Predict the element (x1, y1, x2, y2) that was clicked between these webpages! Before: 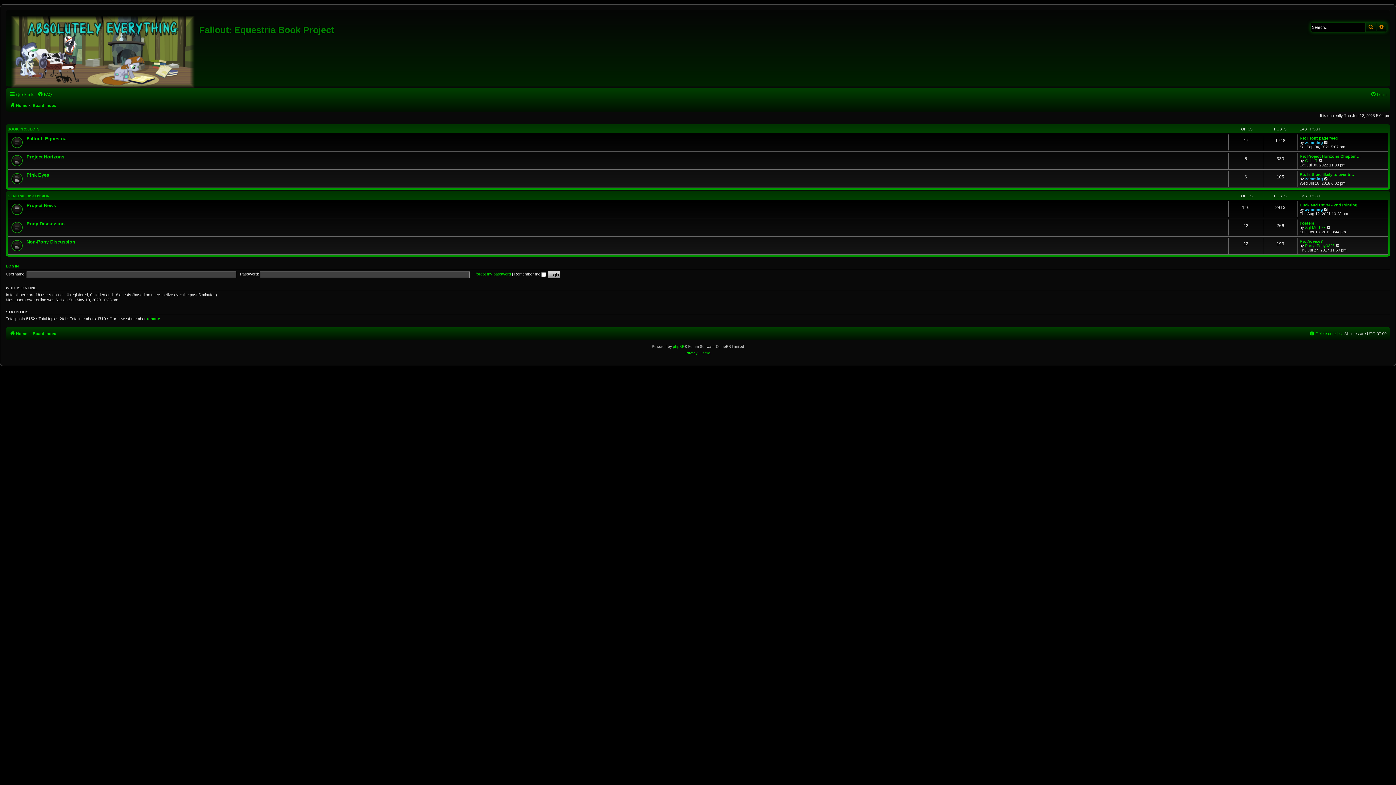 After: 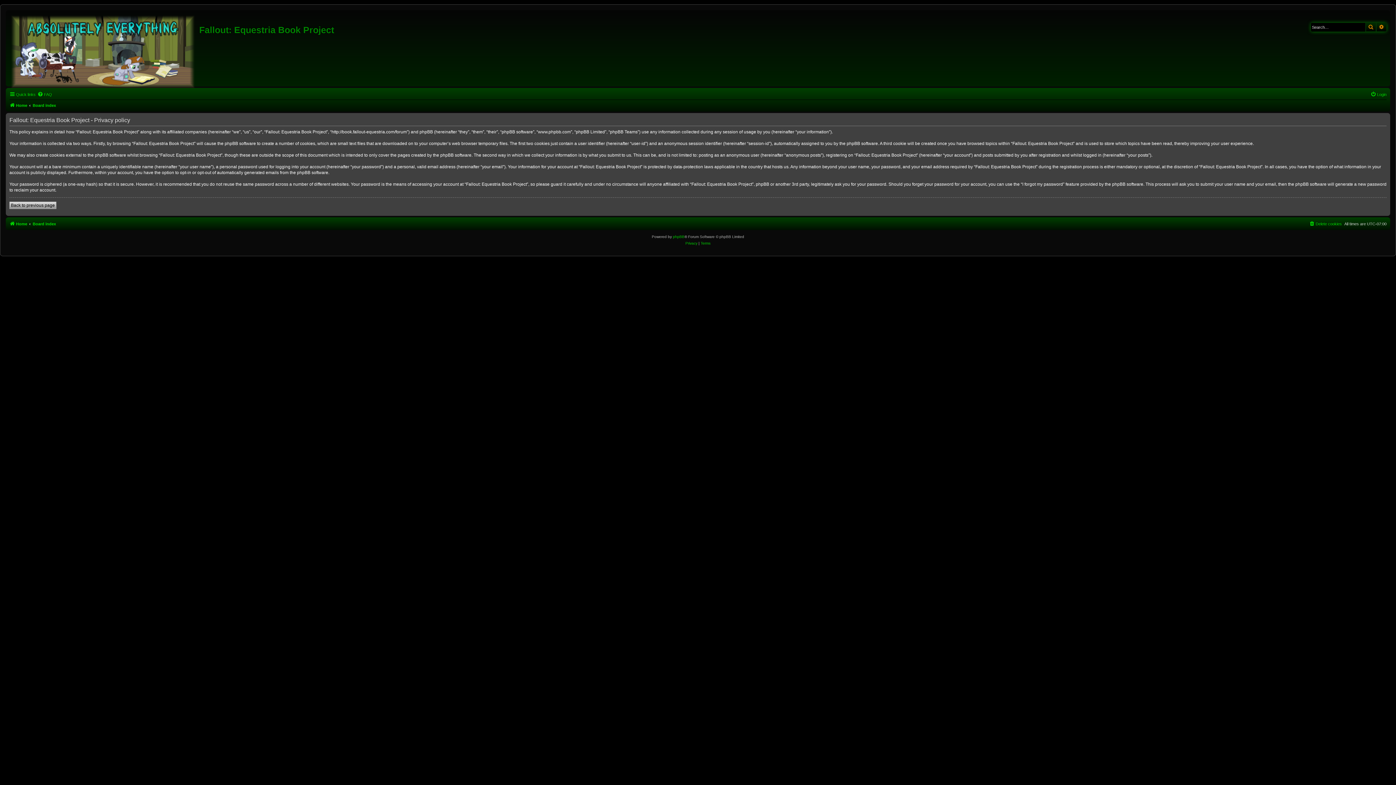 Action: bbox: (685, 350, 697, 356) label: Privacy